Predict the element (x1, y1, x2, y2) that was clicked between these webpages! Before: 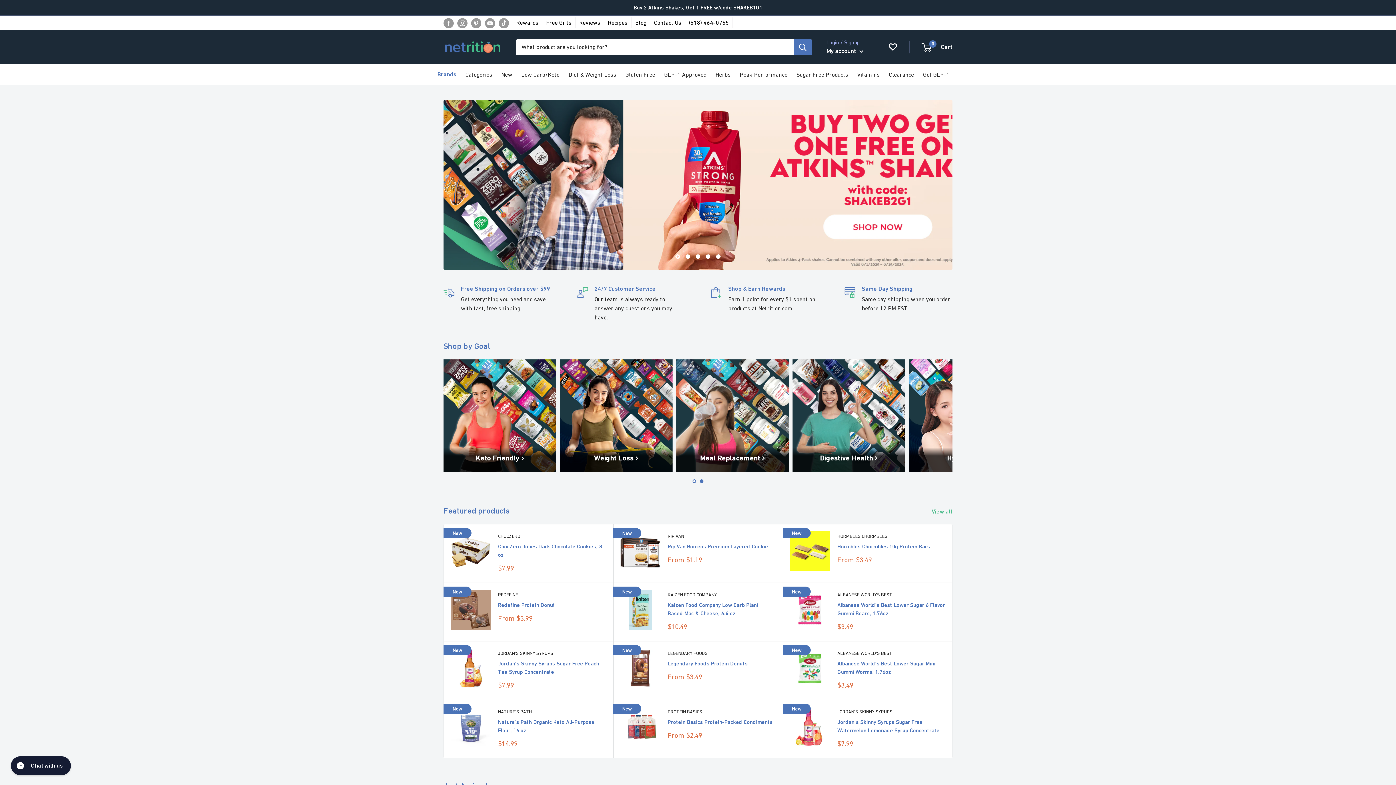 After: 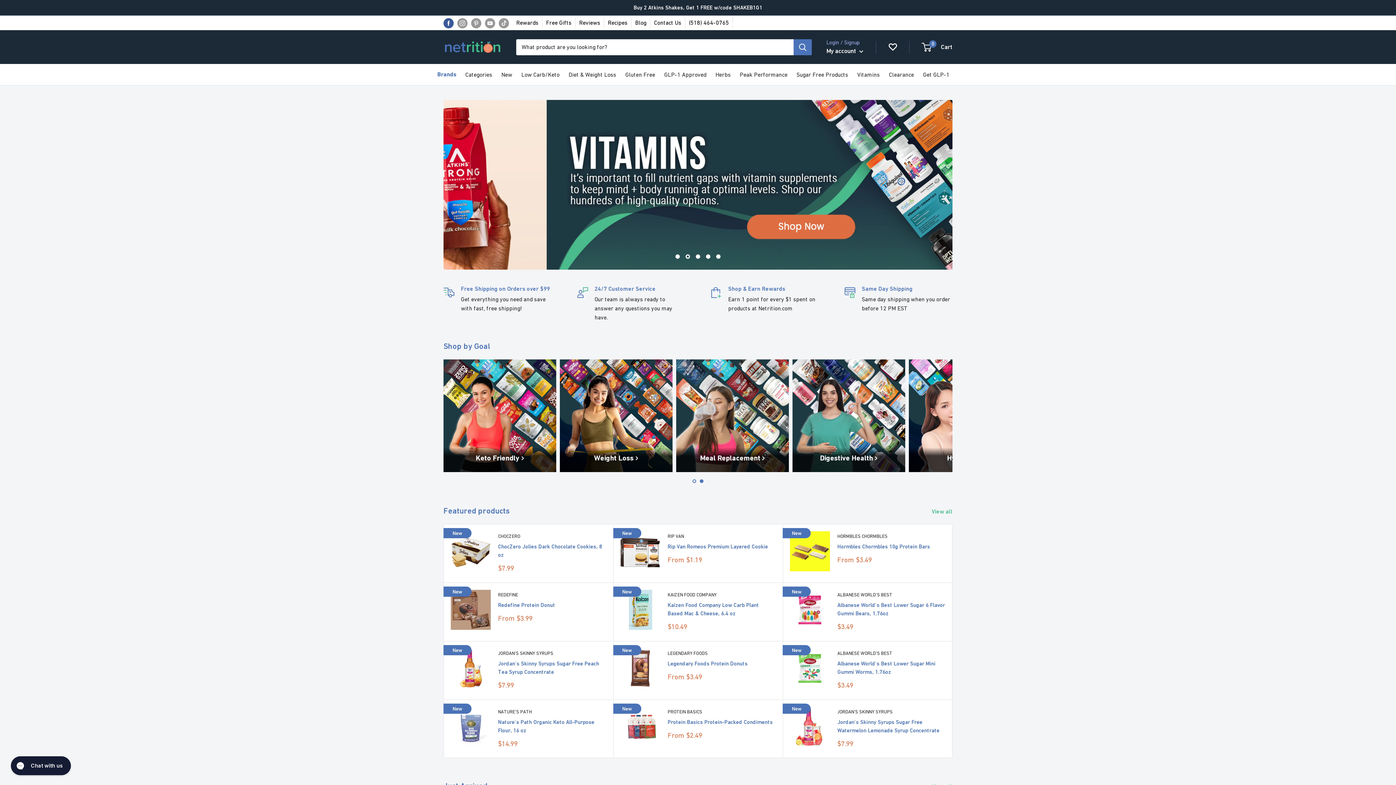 Action: label: Follow us on Facebook bbox: (443, 17, 453, 28)